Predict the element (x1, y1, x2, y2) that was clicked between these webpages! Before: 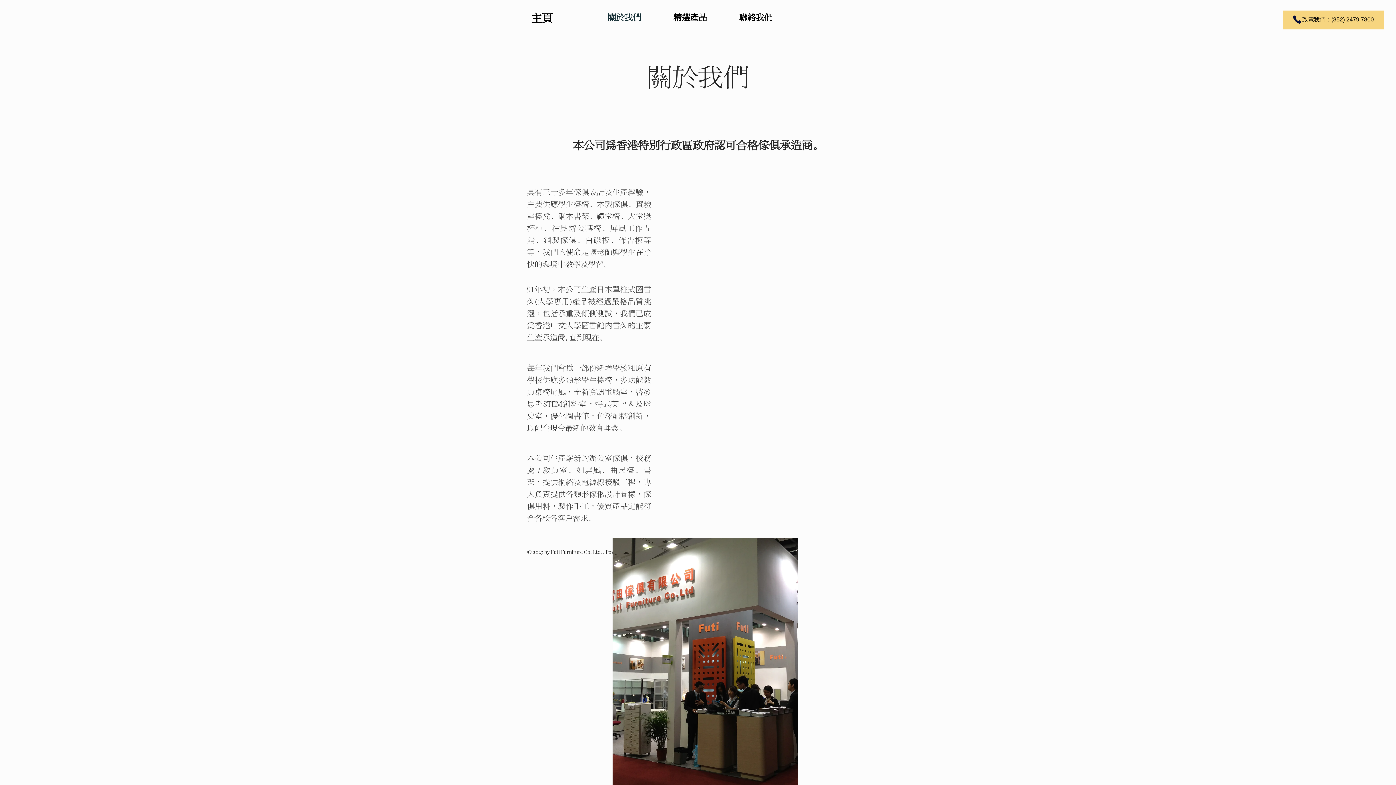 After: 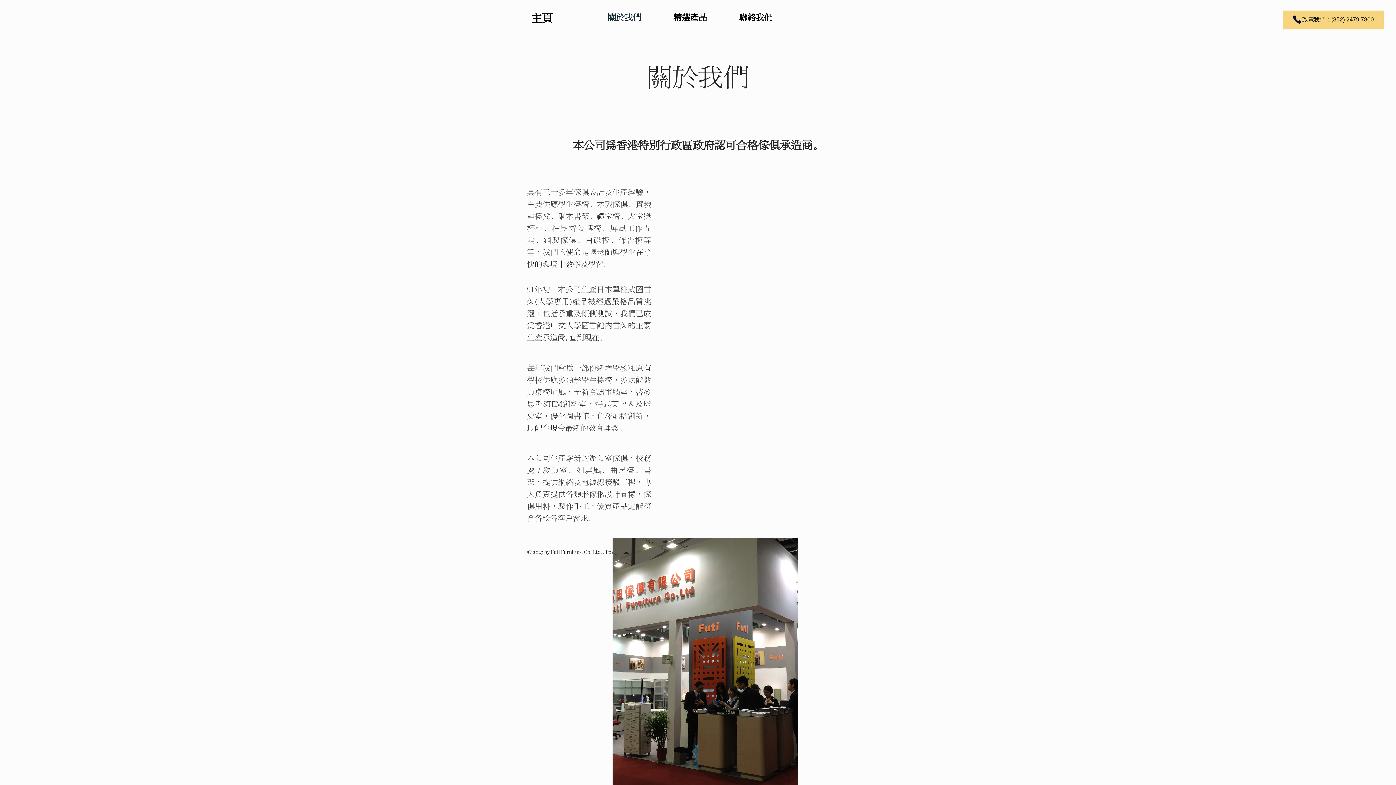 Action: bbox: (591, 12, 657, 22) label: 關於我們